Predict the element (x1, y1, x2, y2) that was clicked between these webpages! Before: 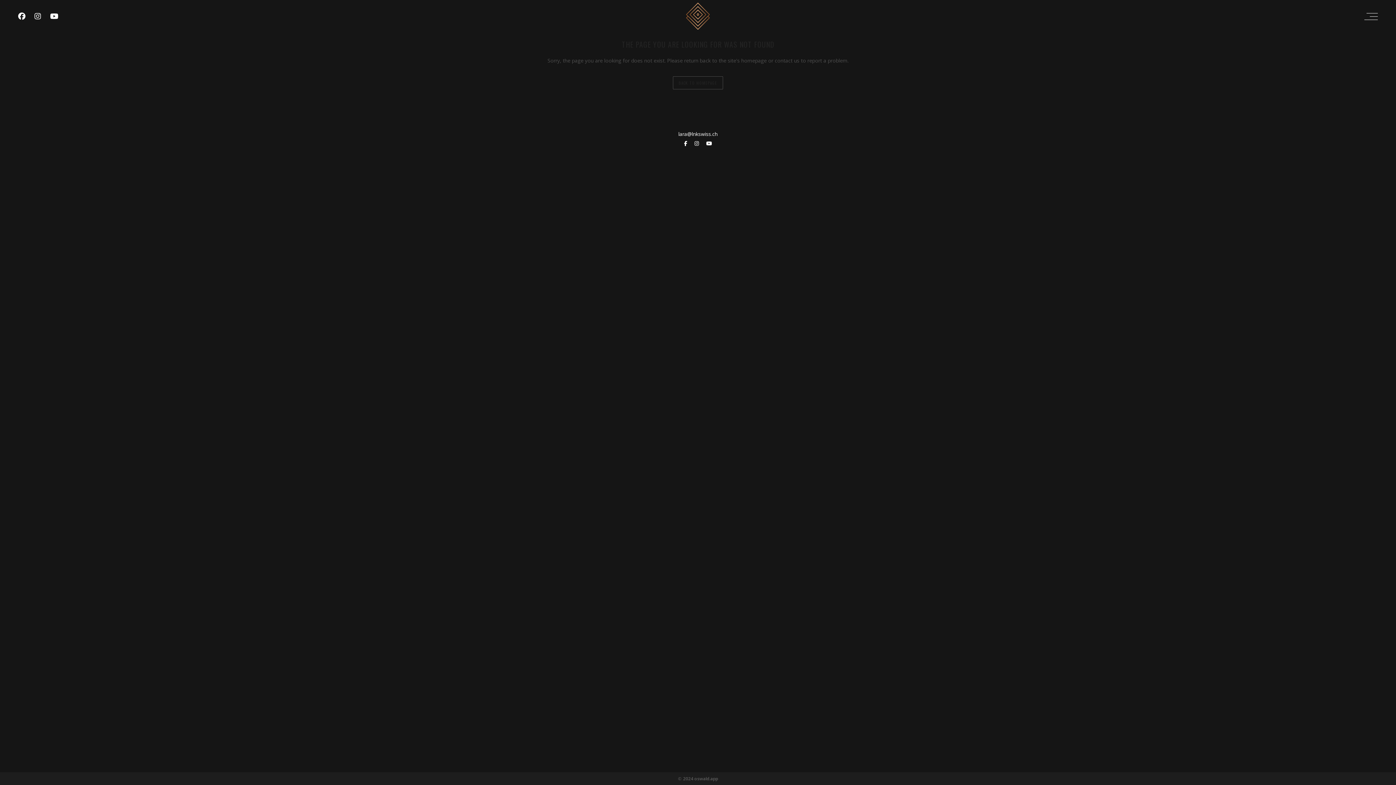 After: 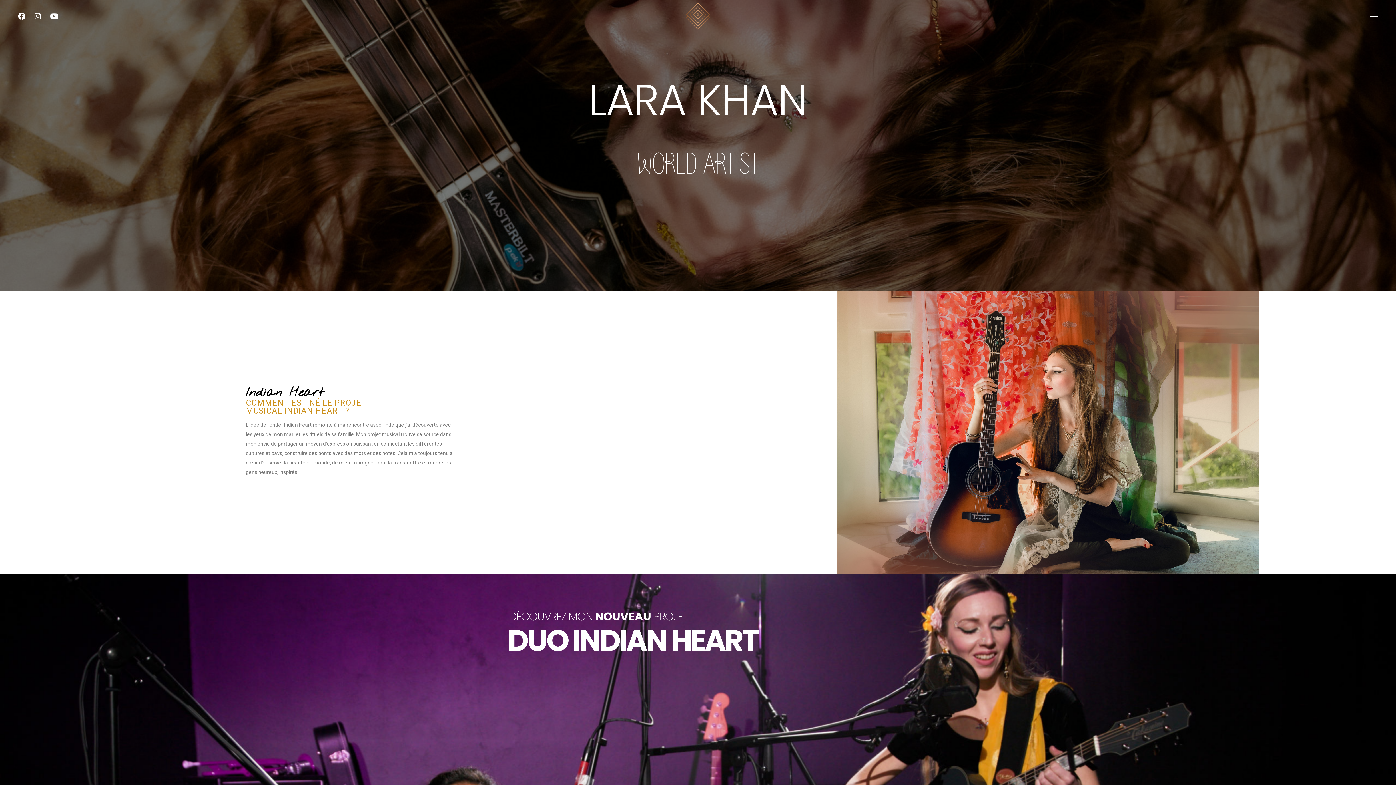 Action: bbox: (678, 76, 717, 89) label: BACK TO HOMEPAGE